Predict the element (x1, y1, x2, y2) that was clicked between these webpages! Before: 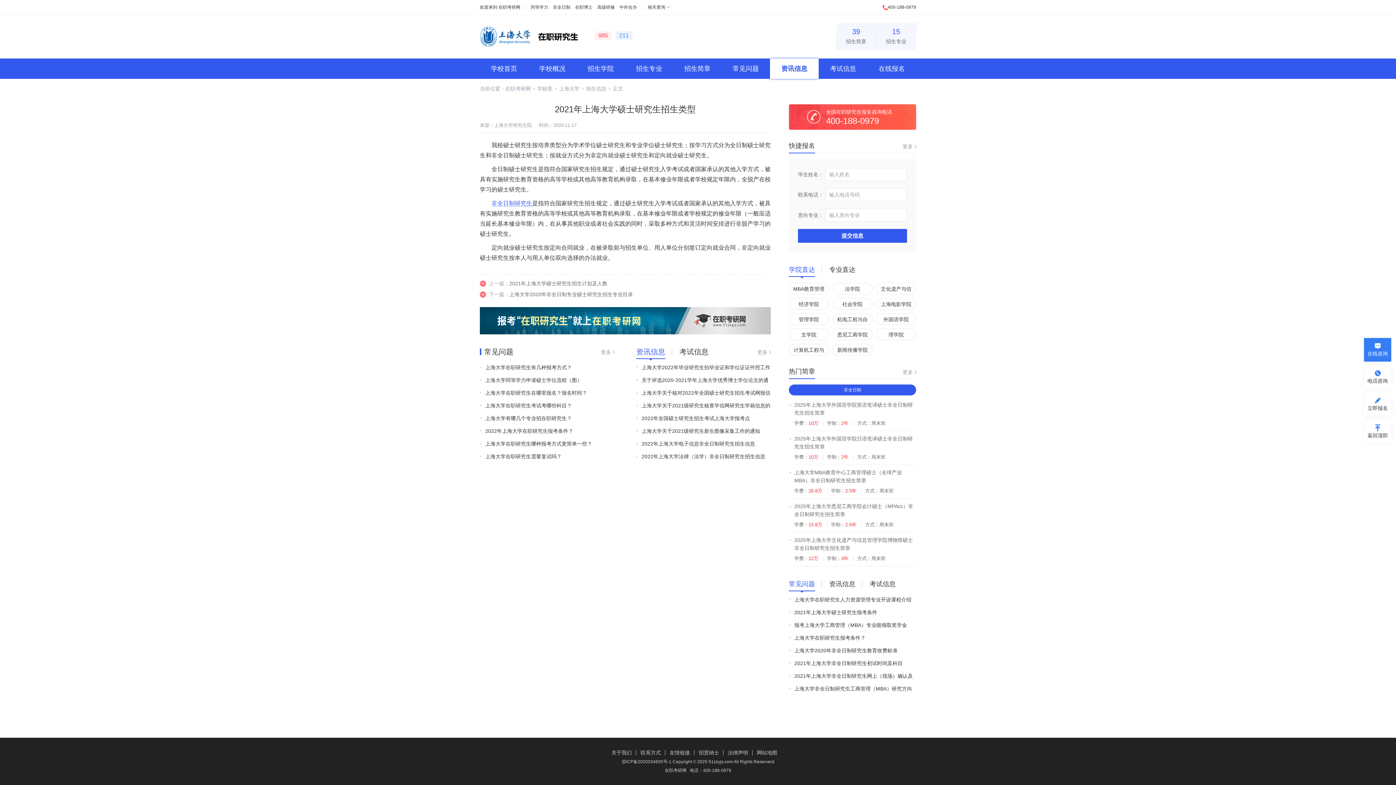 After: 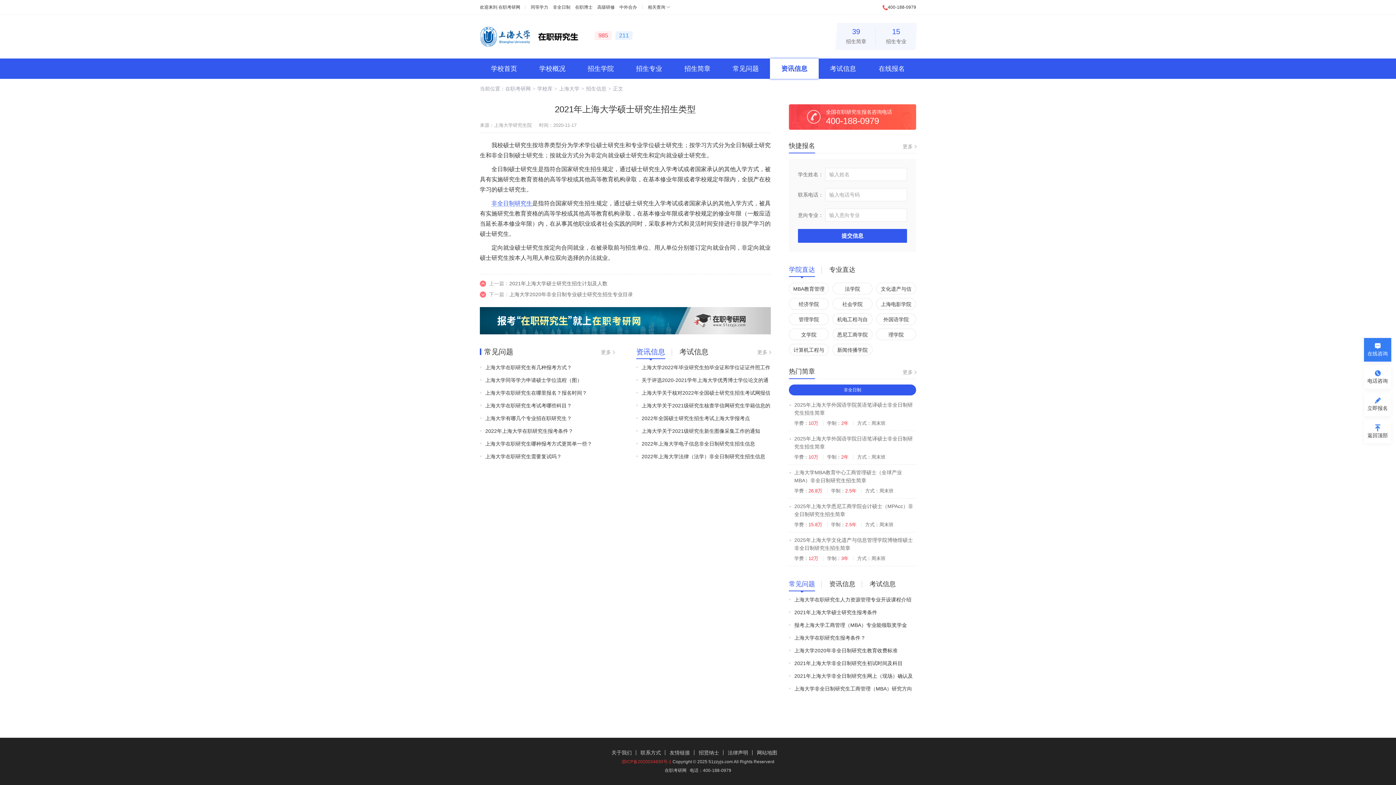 Action: bbox: (621, 759, 671, 764) label: 浙ICP备2020034830号-1